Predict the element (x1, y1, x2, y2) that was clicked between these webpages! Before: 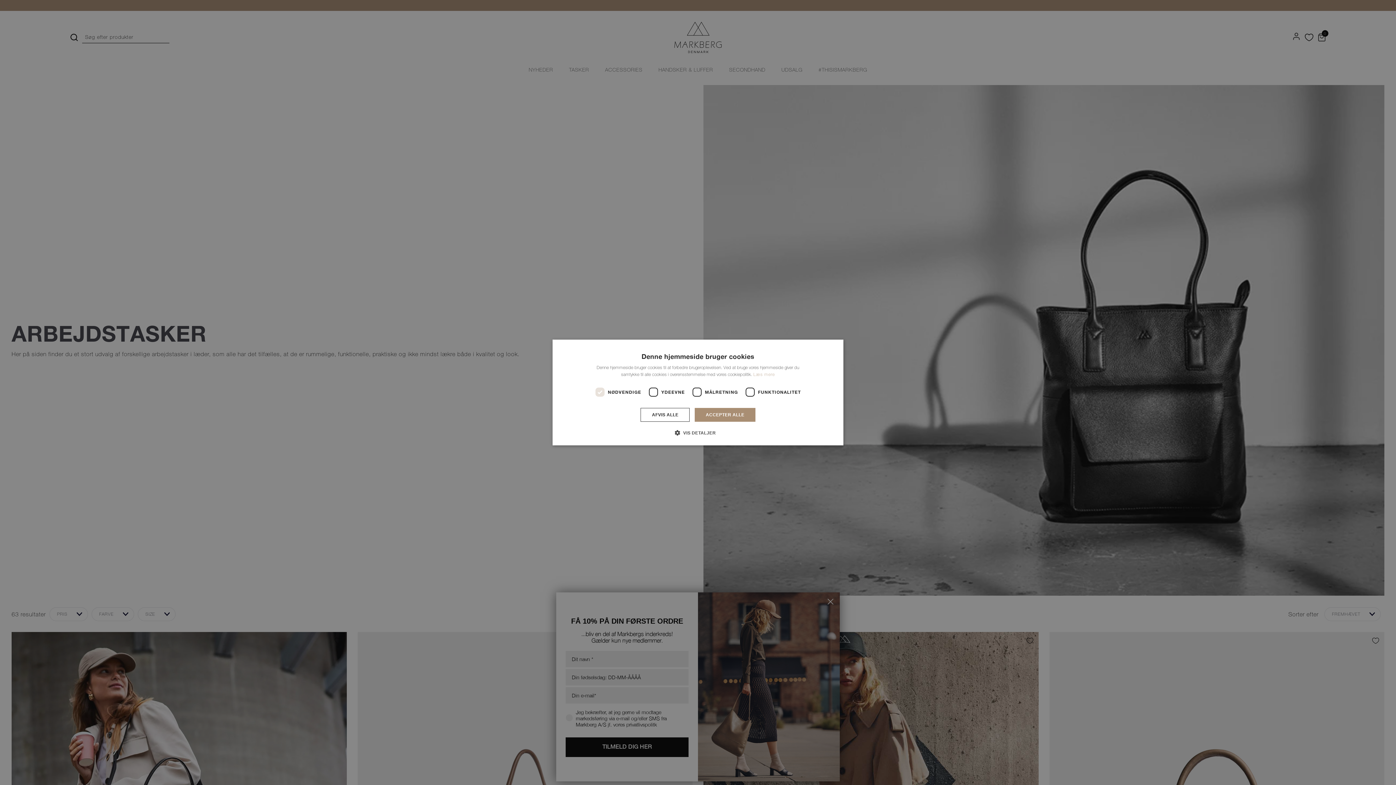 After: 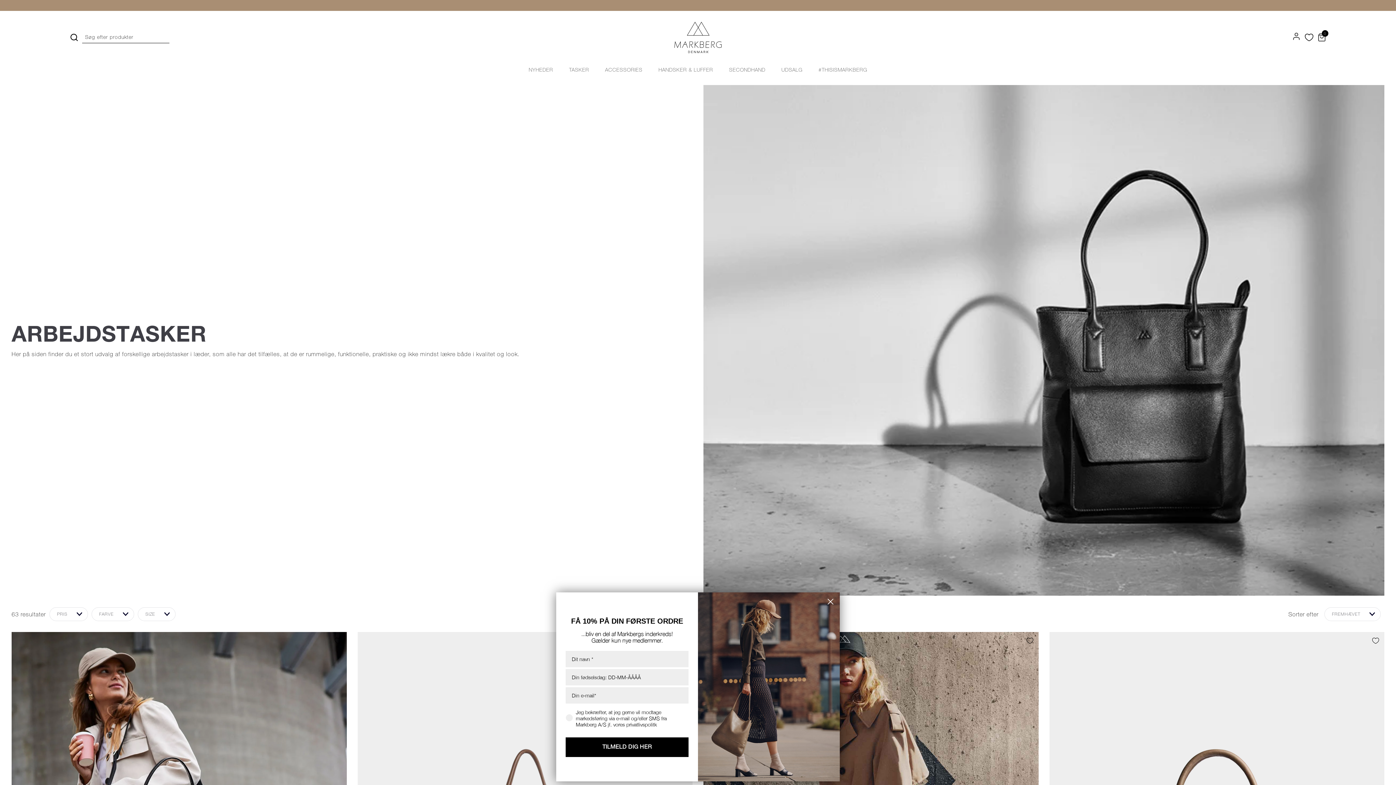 Action: label: AFVIS ALLE bbox: (640, 408, 689, 422)